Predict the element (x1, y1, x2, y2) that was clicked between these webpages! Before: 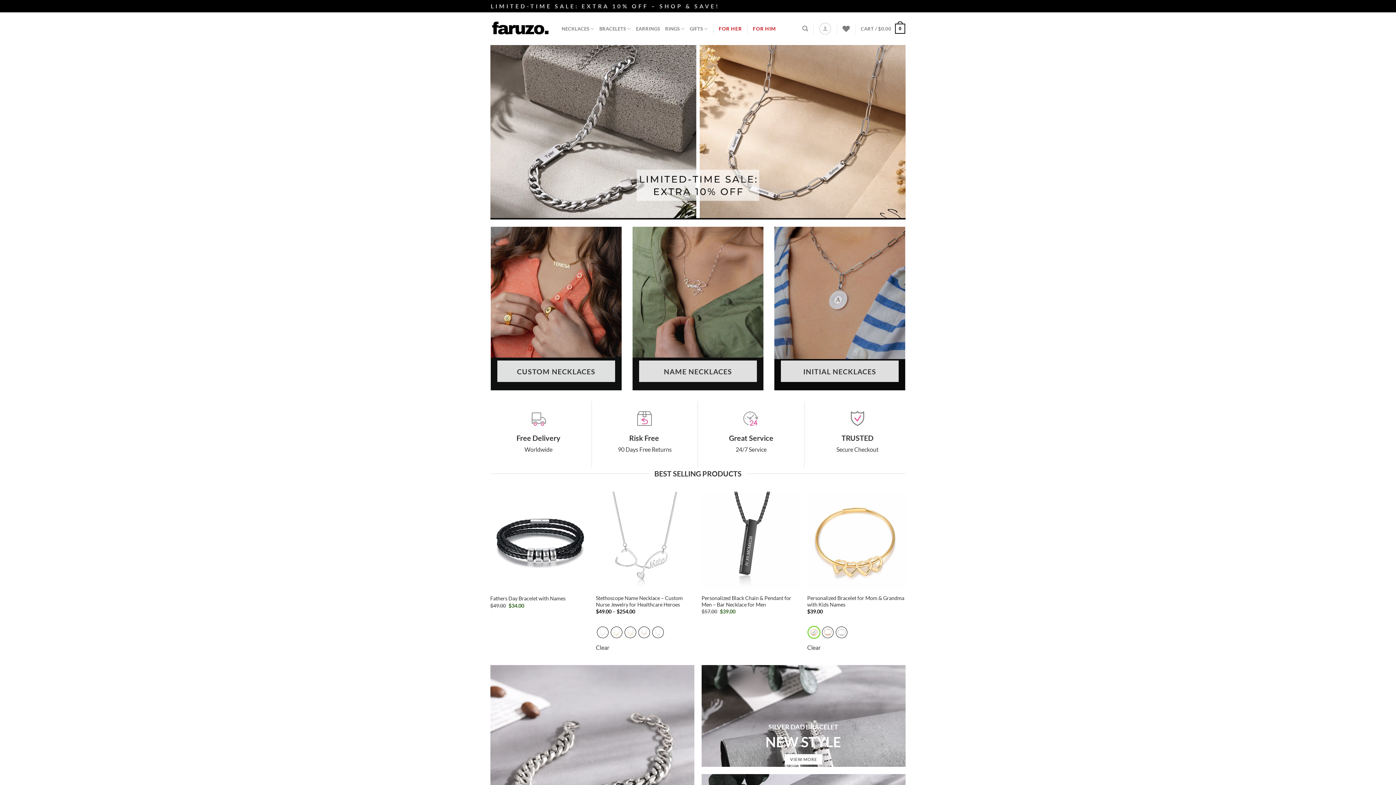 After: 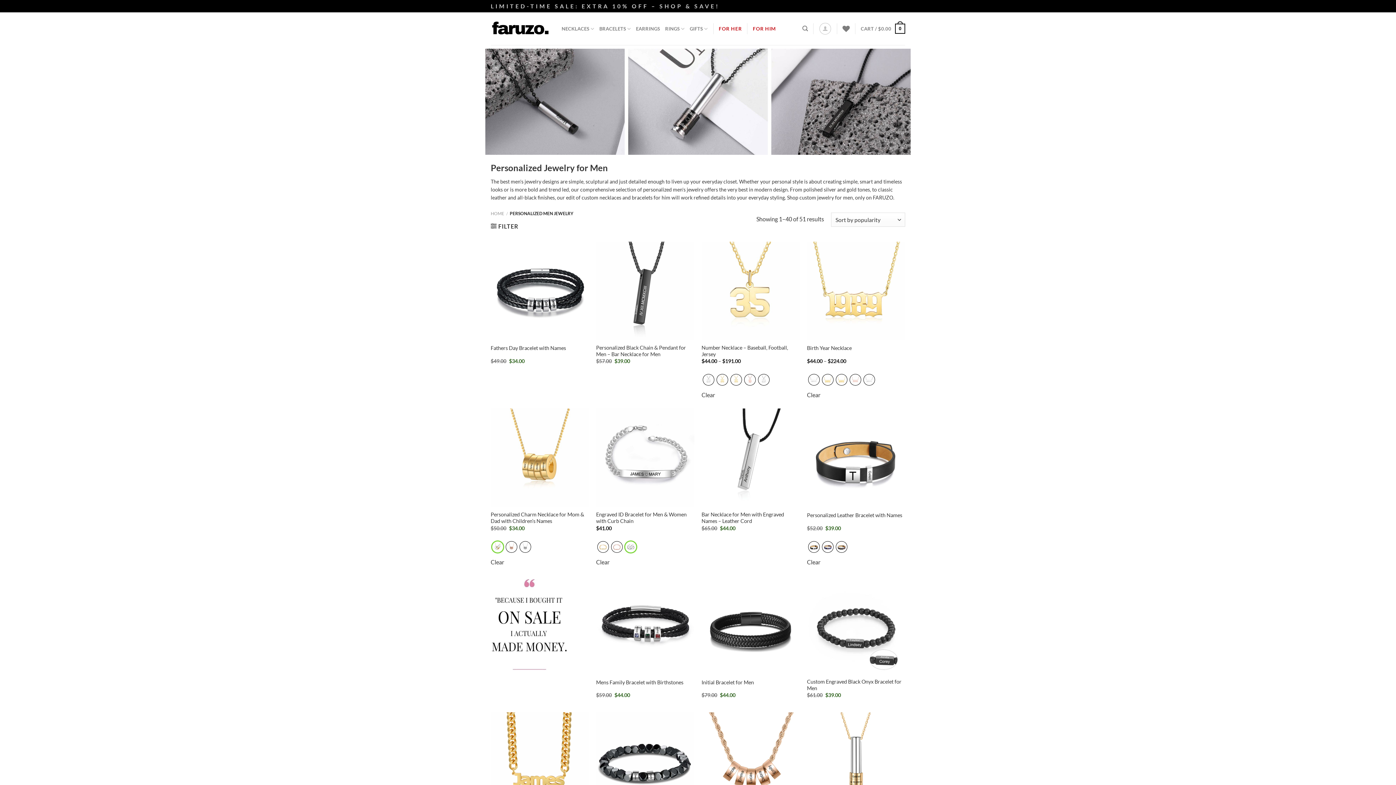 Action: label: FOR HIM bbox: (753, 25, 776, 31)